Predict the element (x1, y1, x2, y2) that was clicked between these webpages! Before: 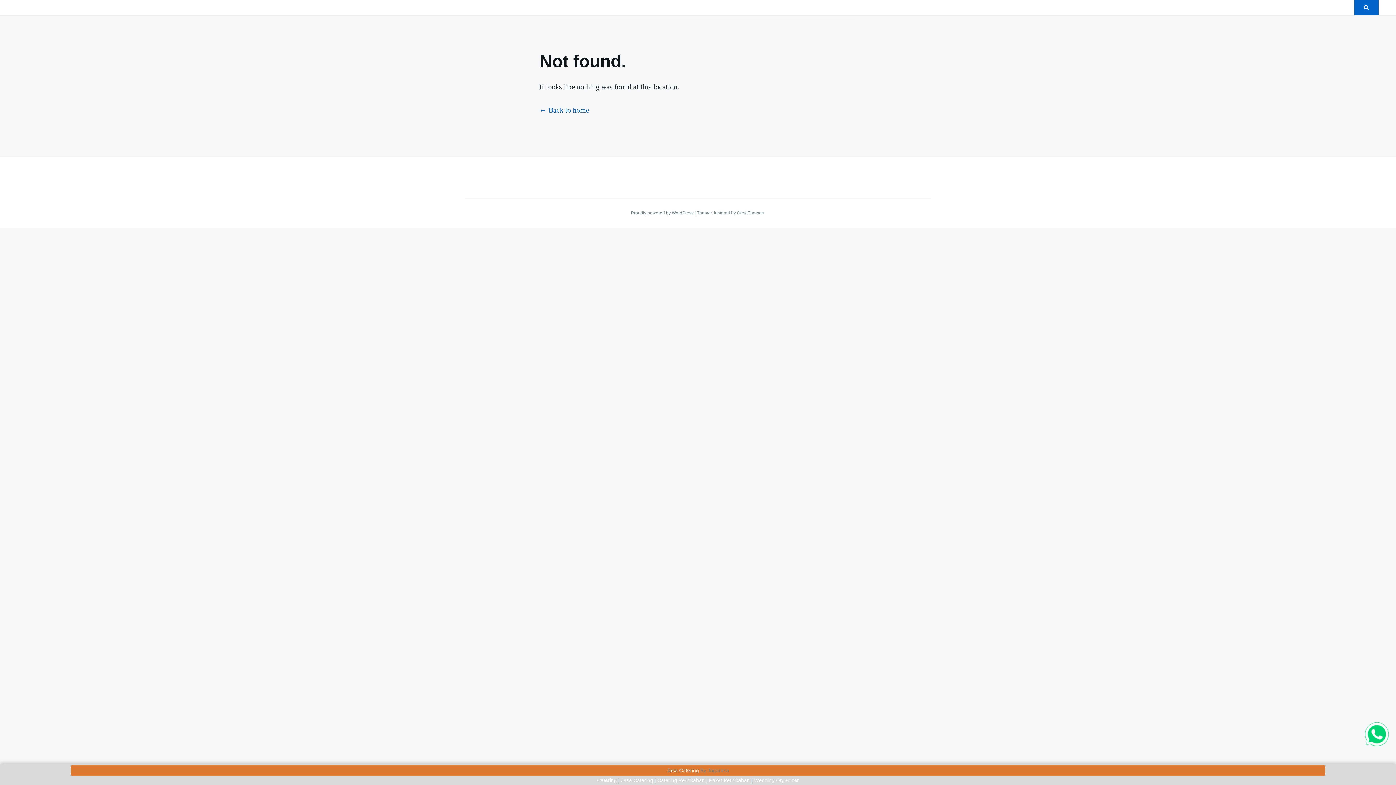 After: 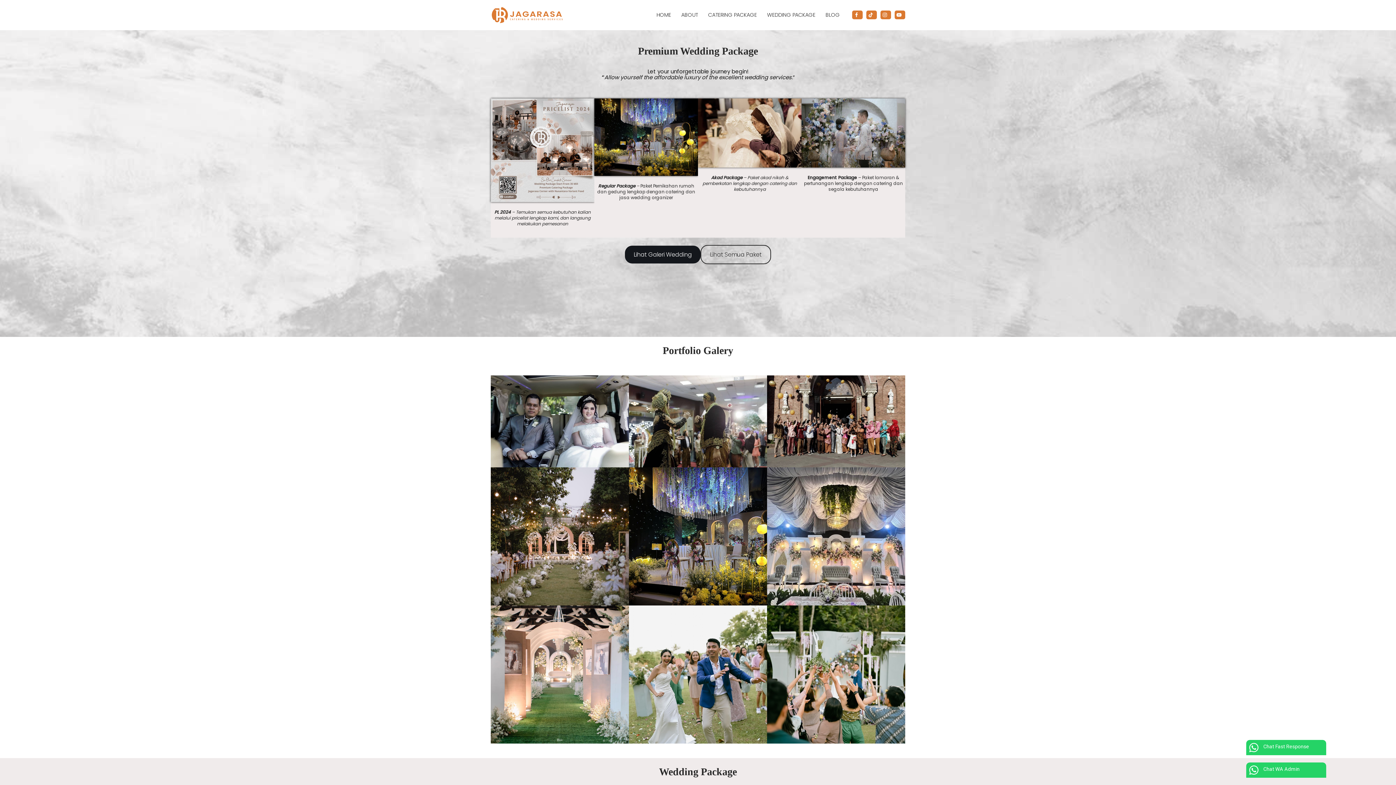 Action: label: Wedding Organizer bbox: (754, 777, 799, 783)